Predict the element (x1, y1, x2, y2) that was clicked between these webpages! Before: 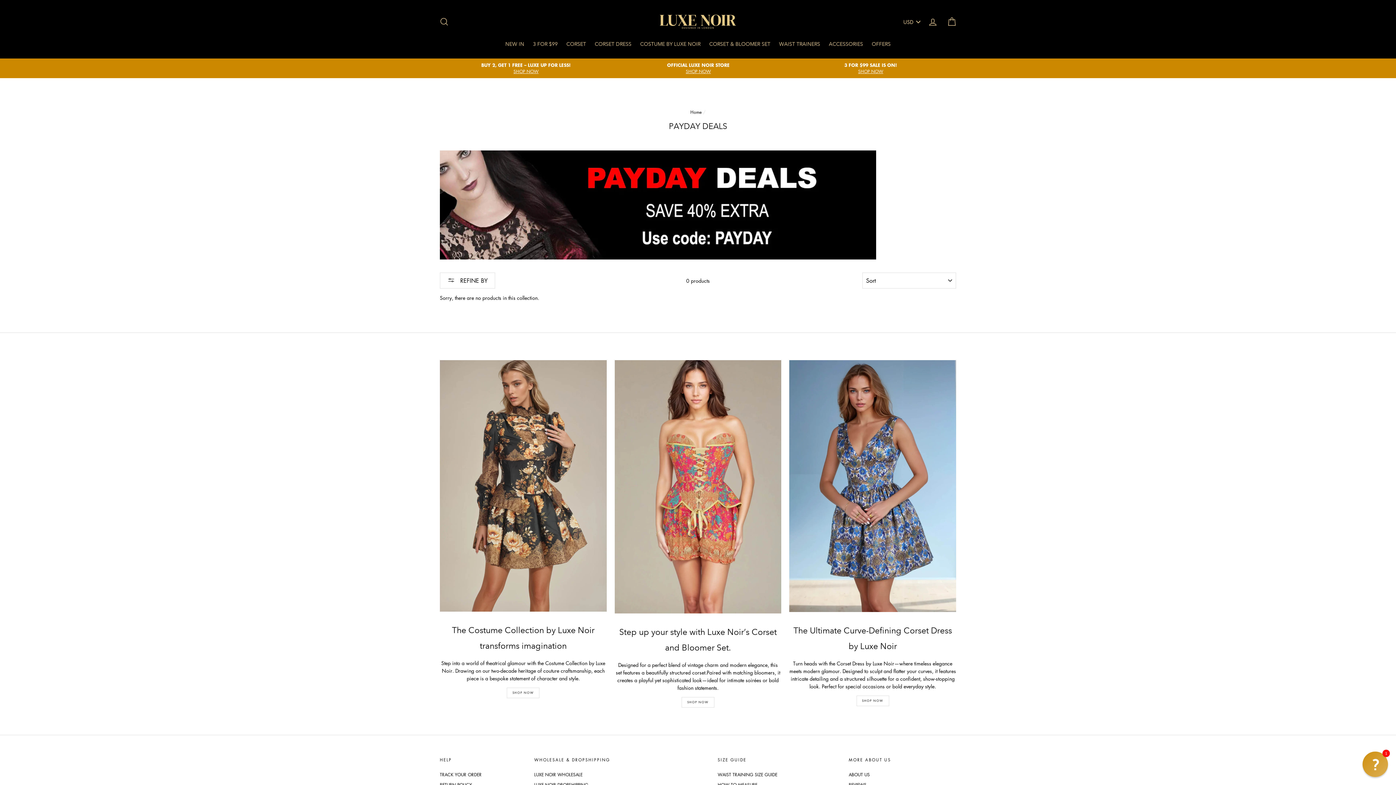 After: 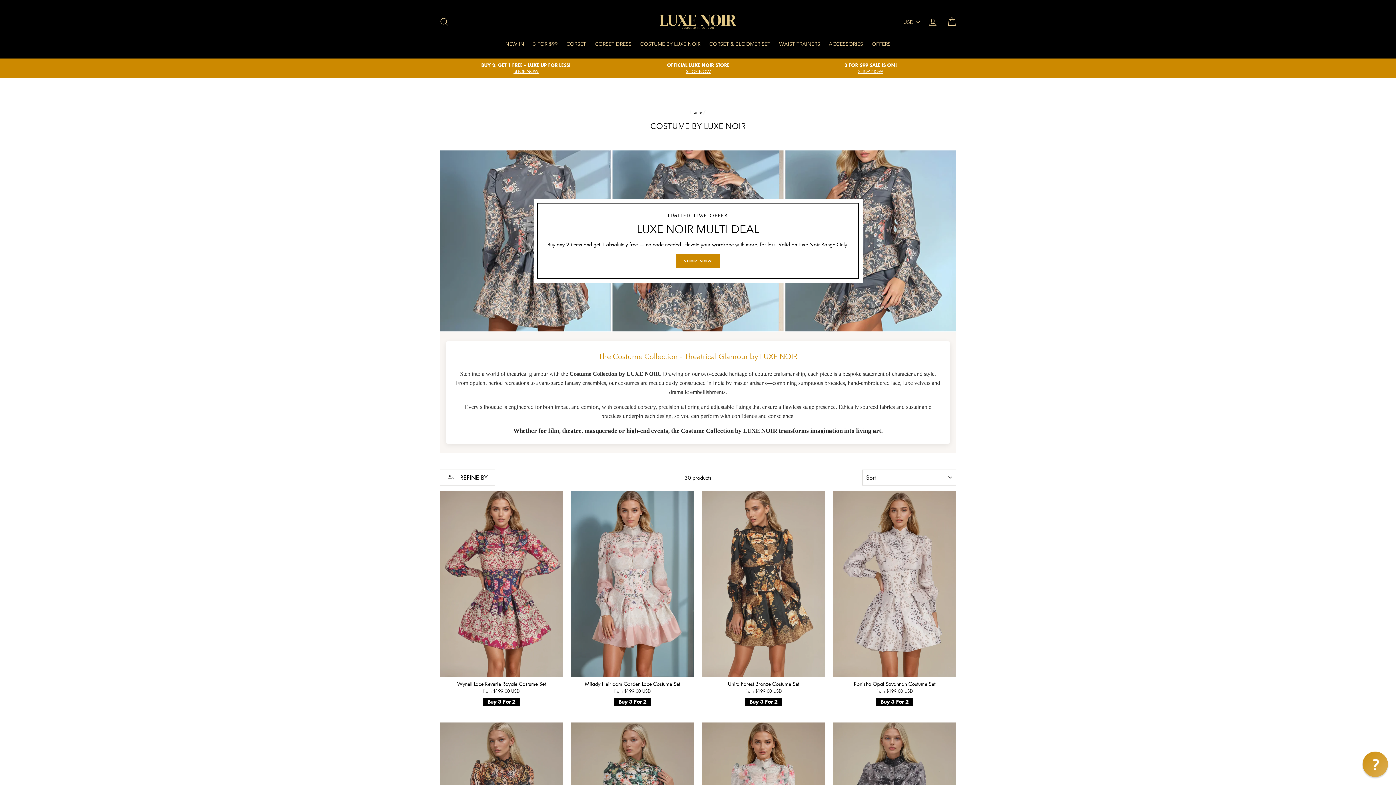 Action: label: COSTUME BY LUXE NOIR bbox: (636, 36, 704, 51)